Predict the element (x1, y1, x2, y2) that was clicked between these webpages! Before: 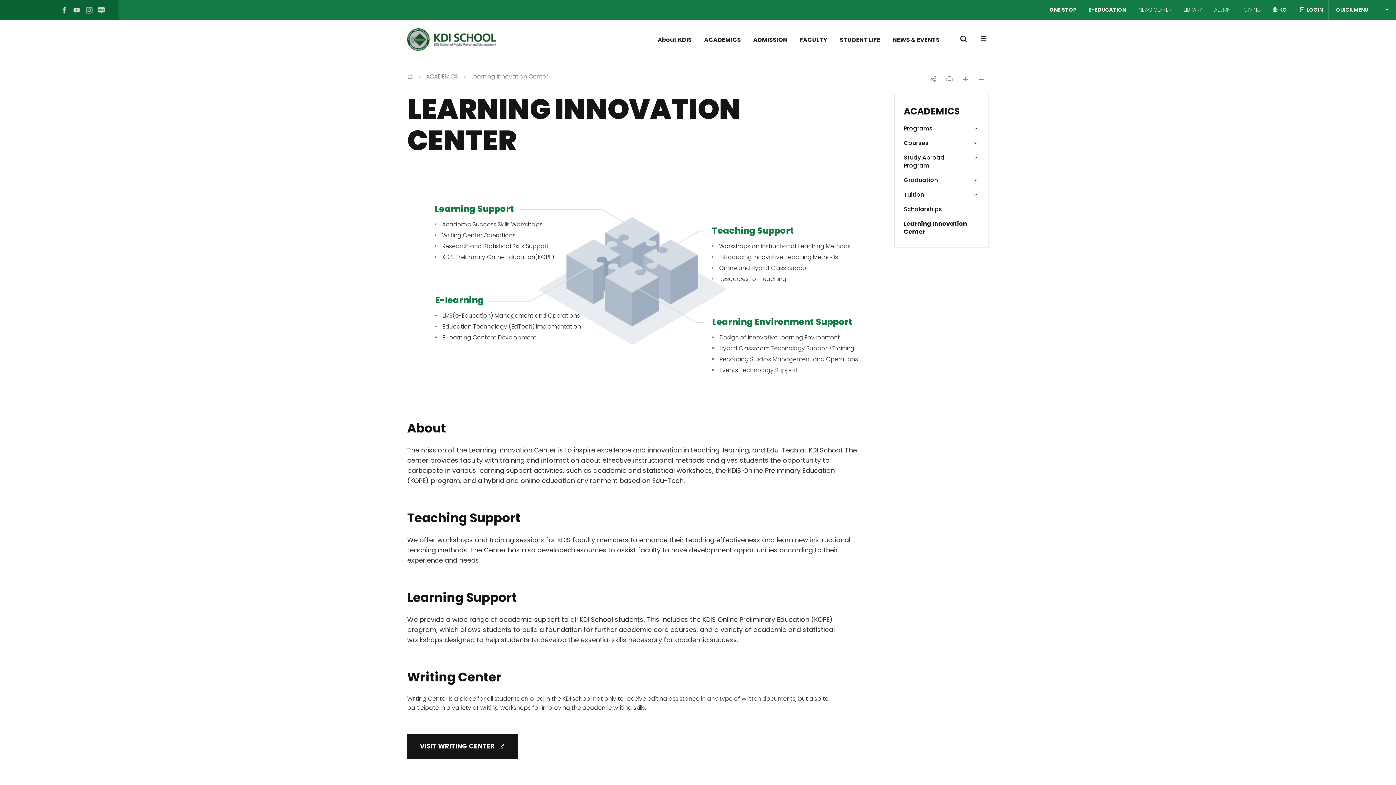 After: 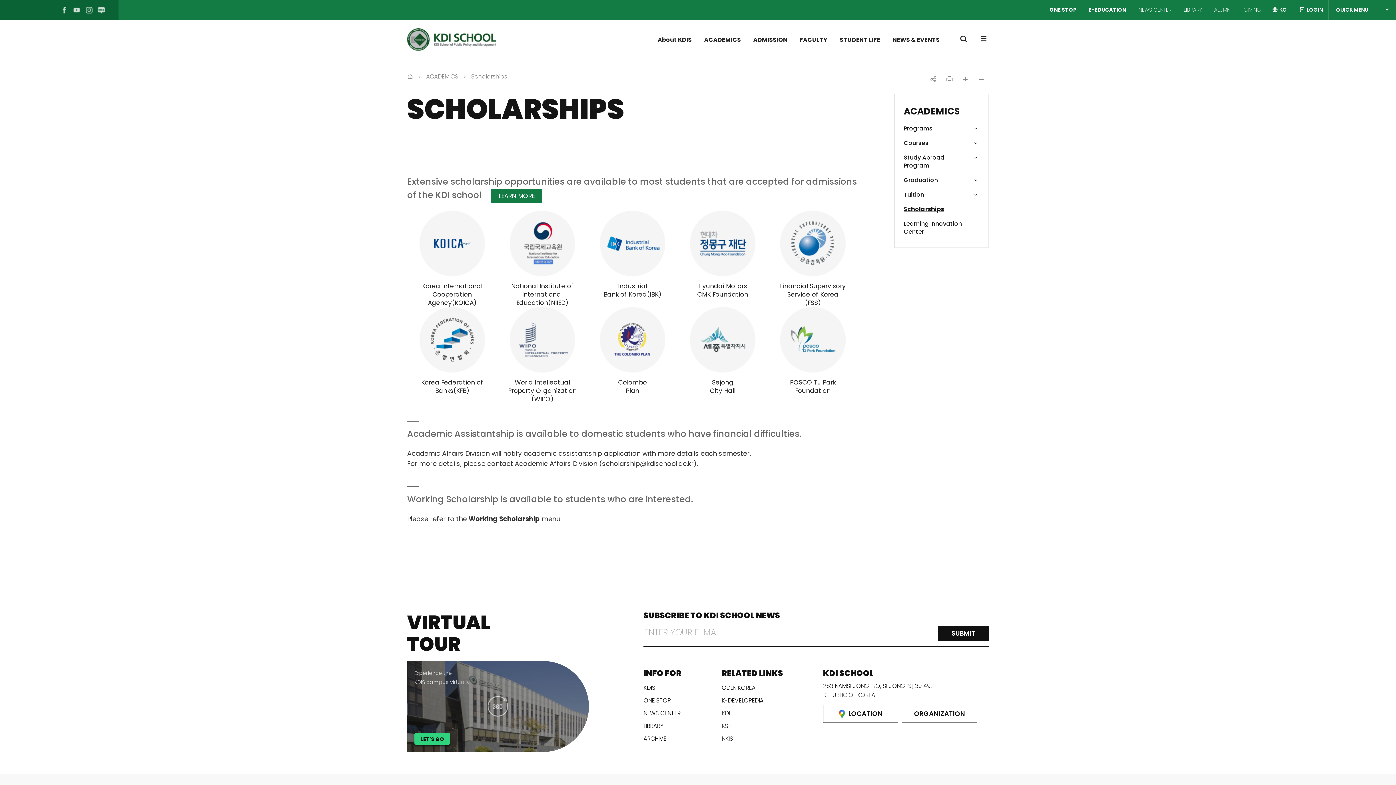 Action: bbox: (904, 205, 979, 213) label: Scholarships